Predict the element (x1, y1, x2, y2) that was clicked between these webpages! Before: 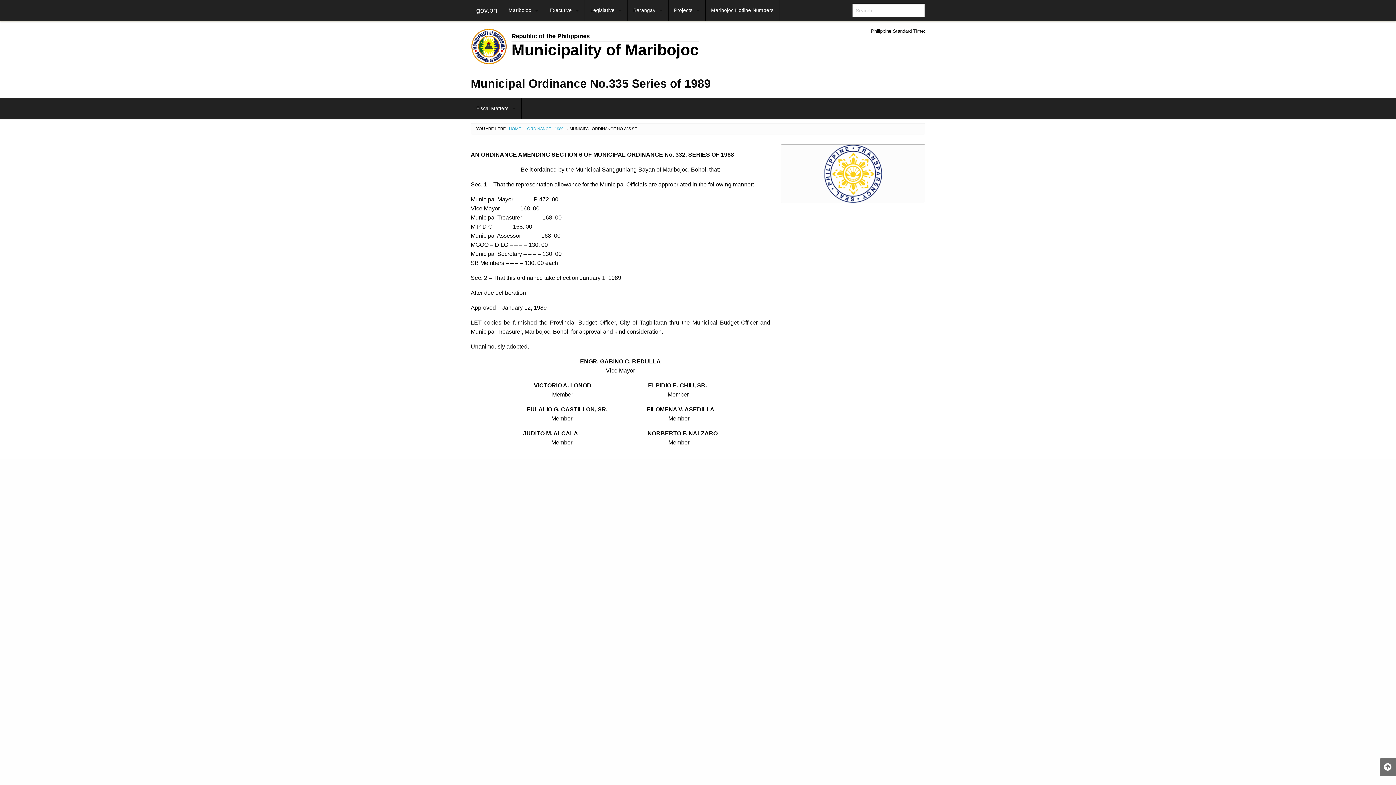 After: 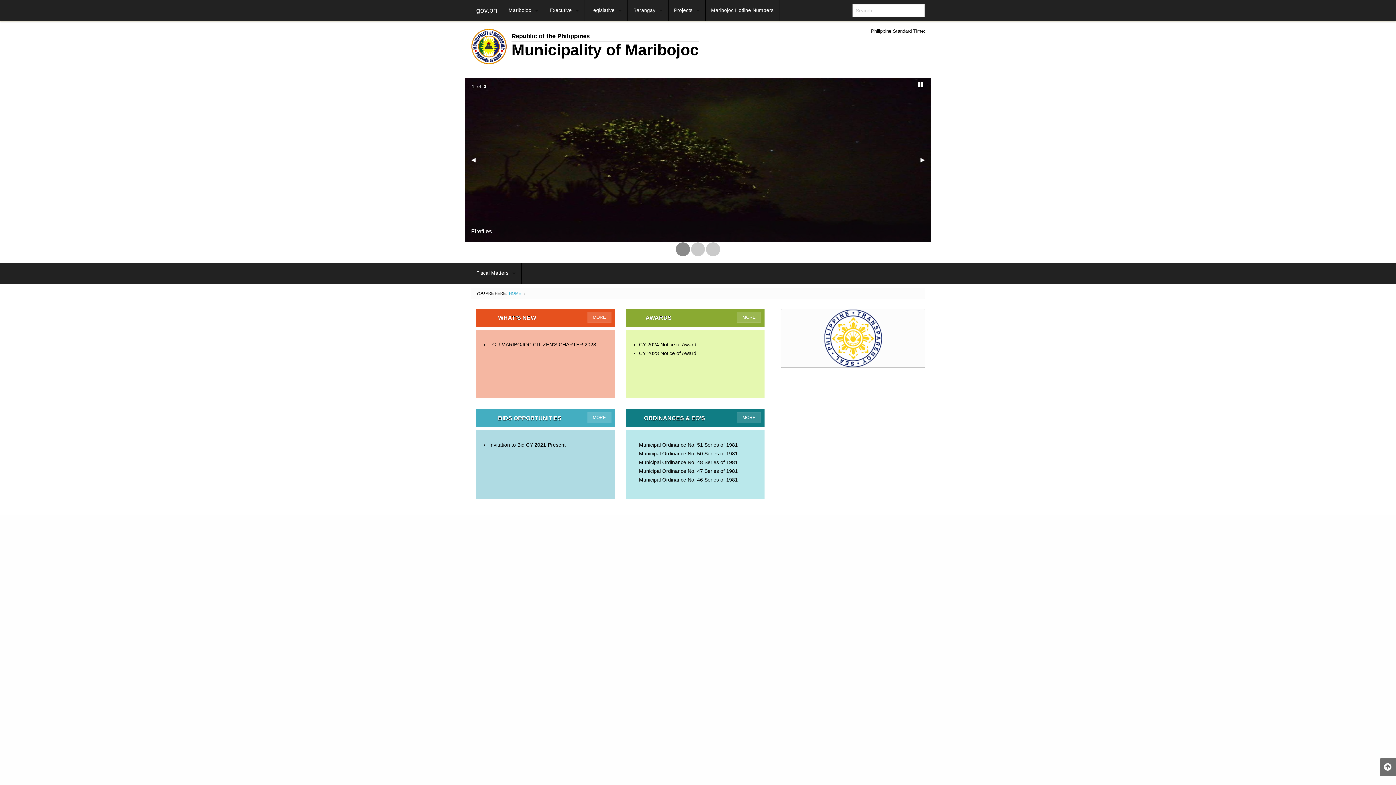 Action: bbox: (509, 126, 521, 130) label: HOME